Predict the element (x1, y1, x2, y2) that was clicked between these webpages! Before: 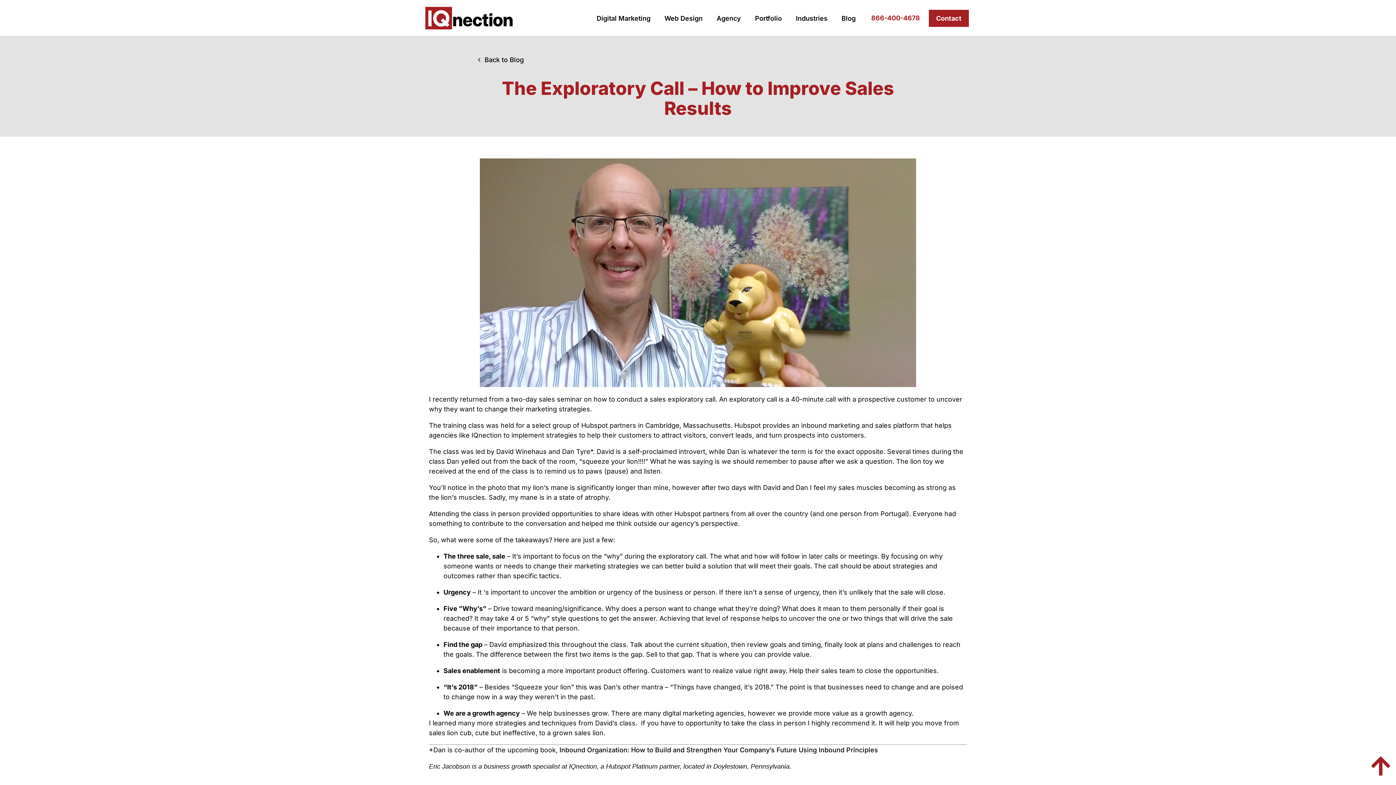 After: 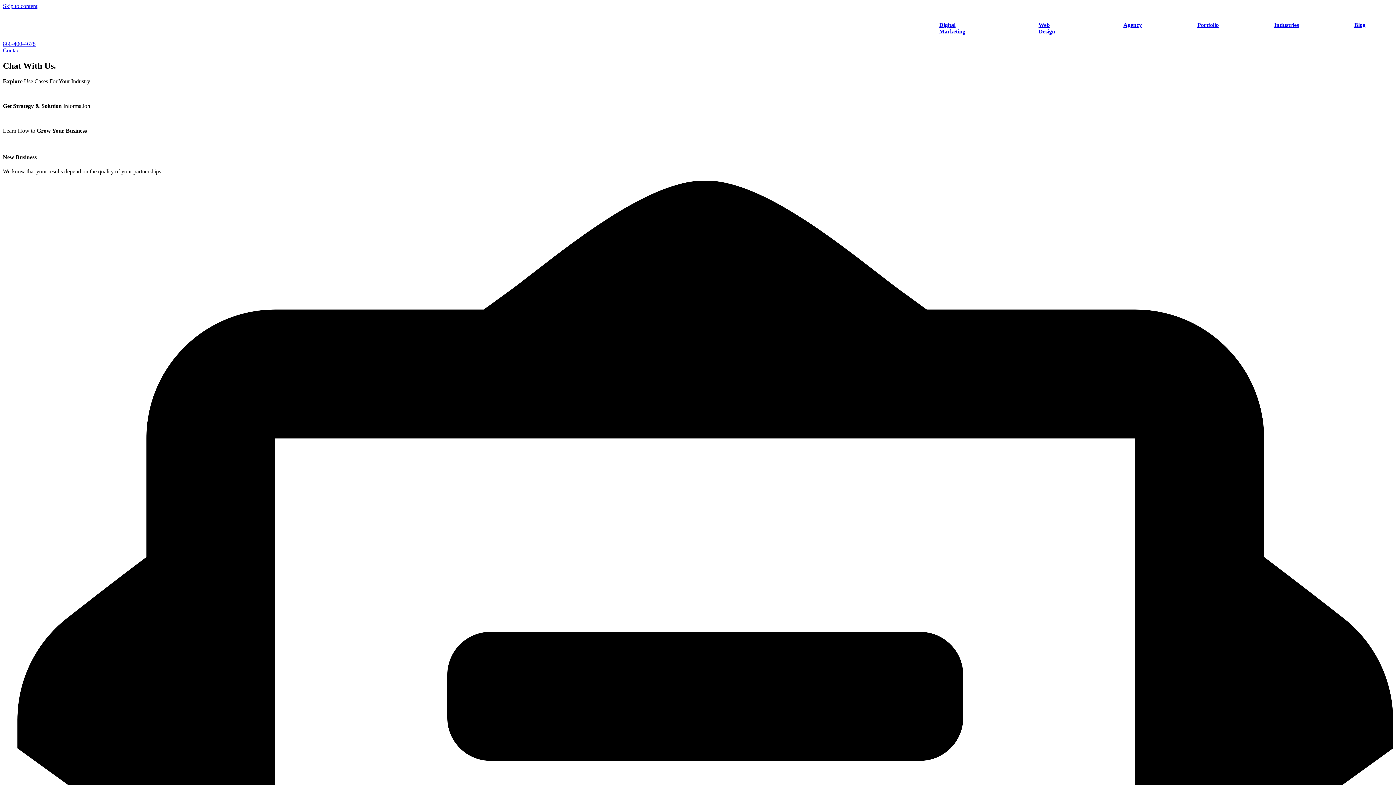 Action: bbox: (929, 9, 969, 26) label: Contact